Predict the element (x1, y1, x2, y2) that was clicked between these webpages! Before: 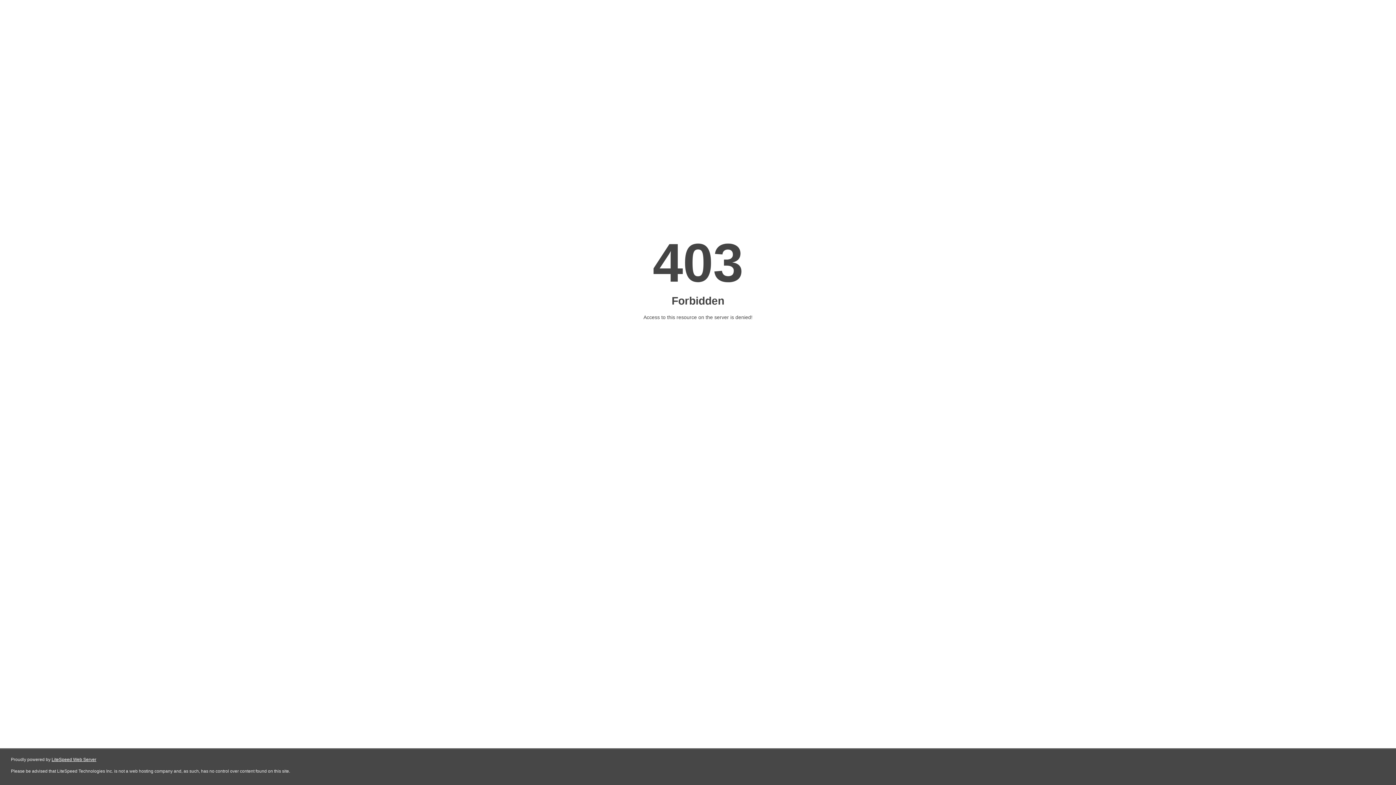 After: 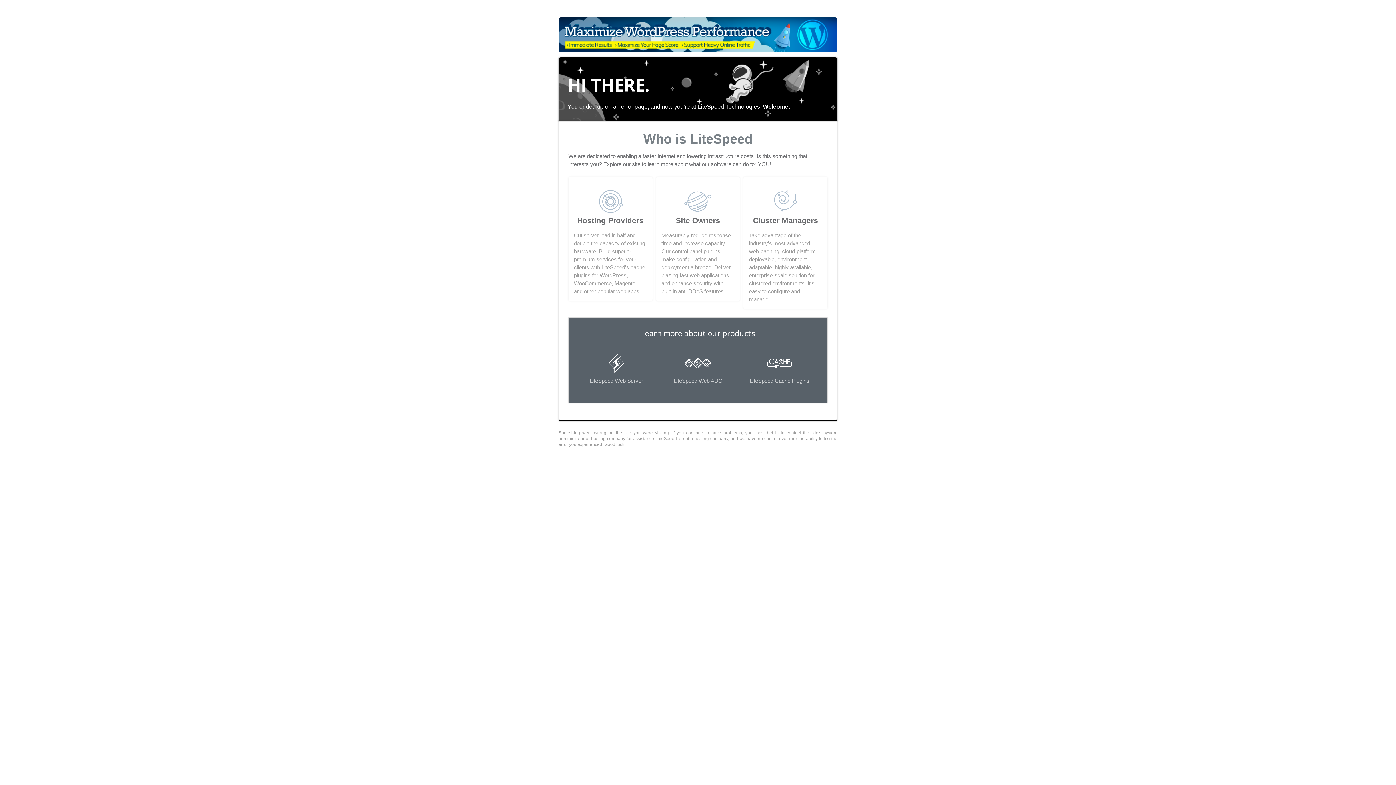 Action: label: LiteSpeed Web Server bbox: (51, 757, 96, 762)